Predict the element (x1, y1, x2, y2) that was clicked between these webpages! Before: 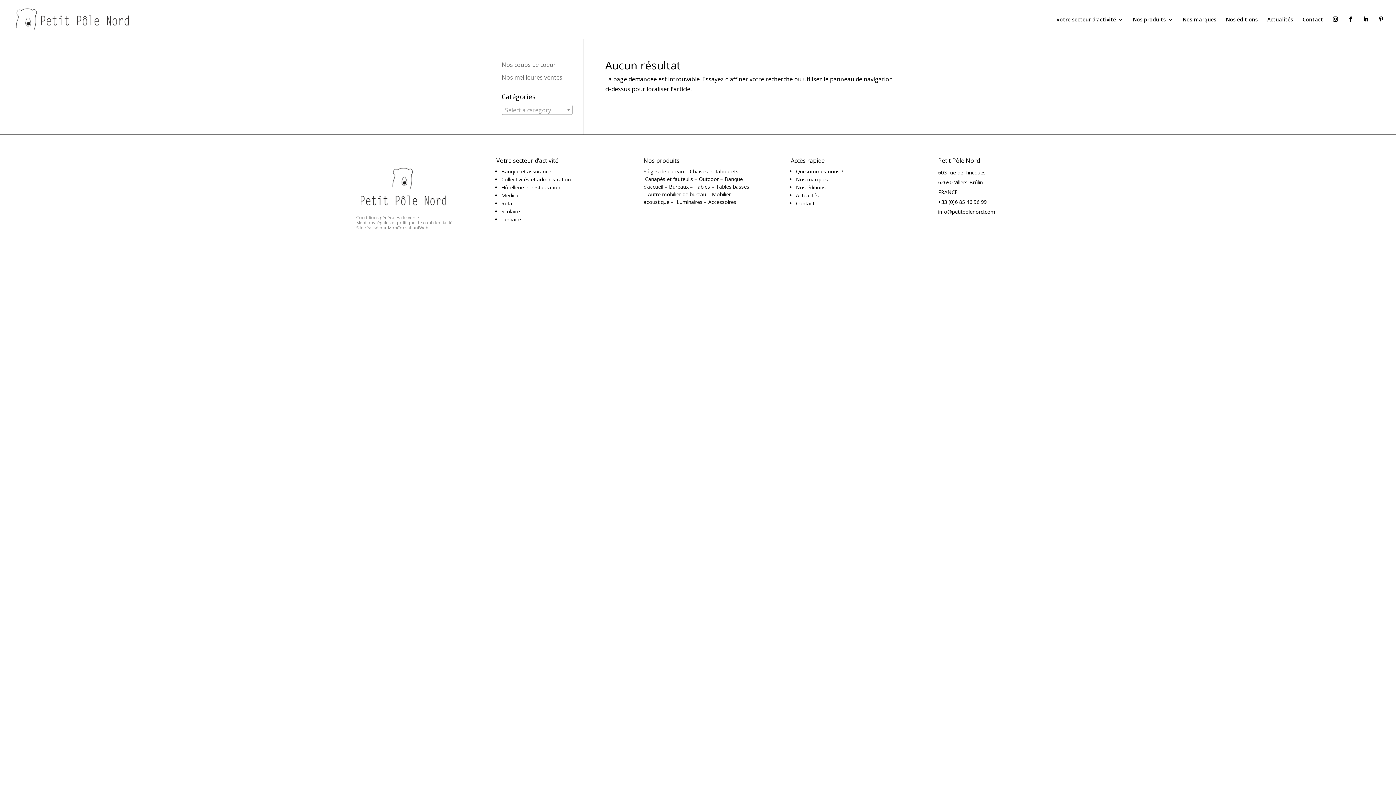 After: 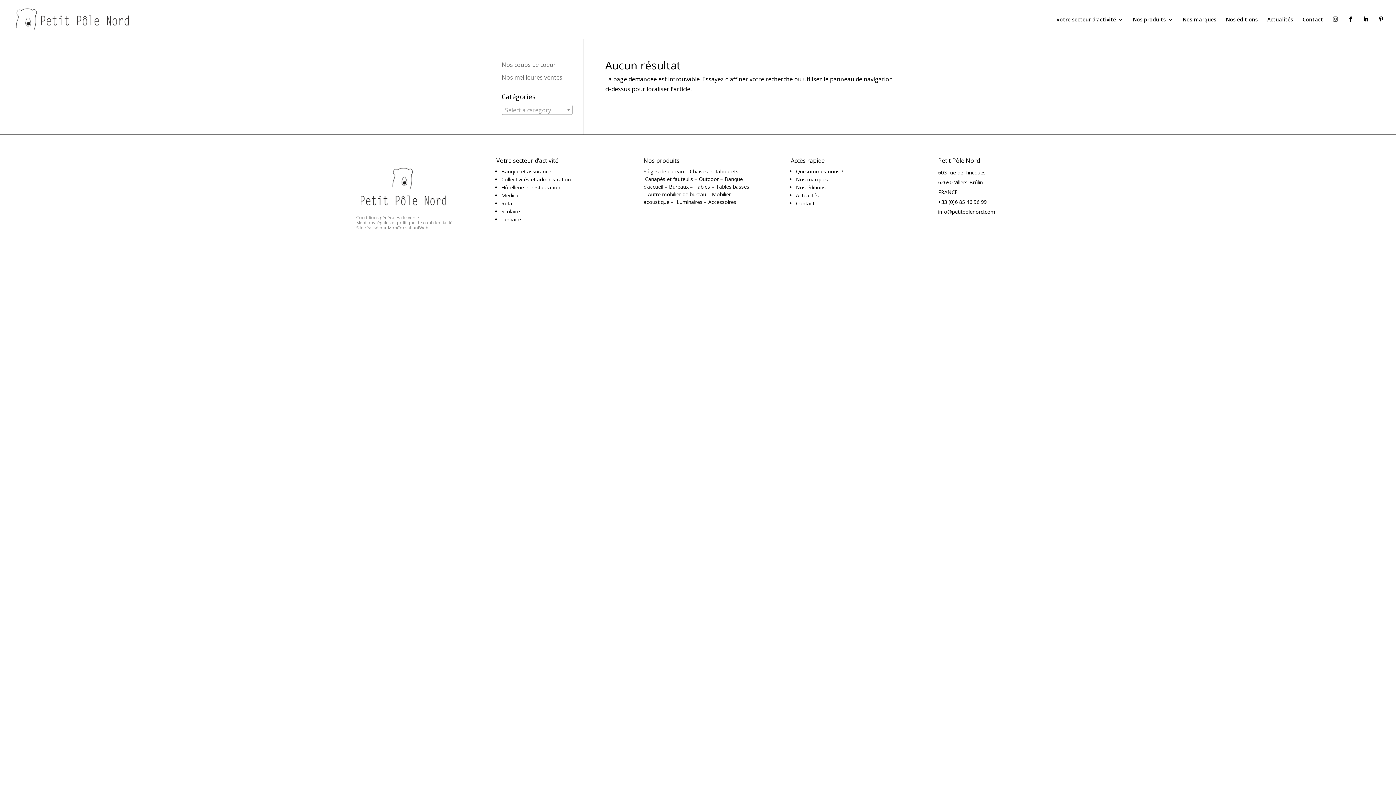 Action: label:  bbox: (1333, 16, 1338, 38)